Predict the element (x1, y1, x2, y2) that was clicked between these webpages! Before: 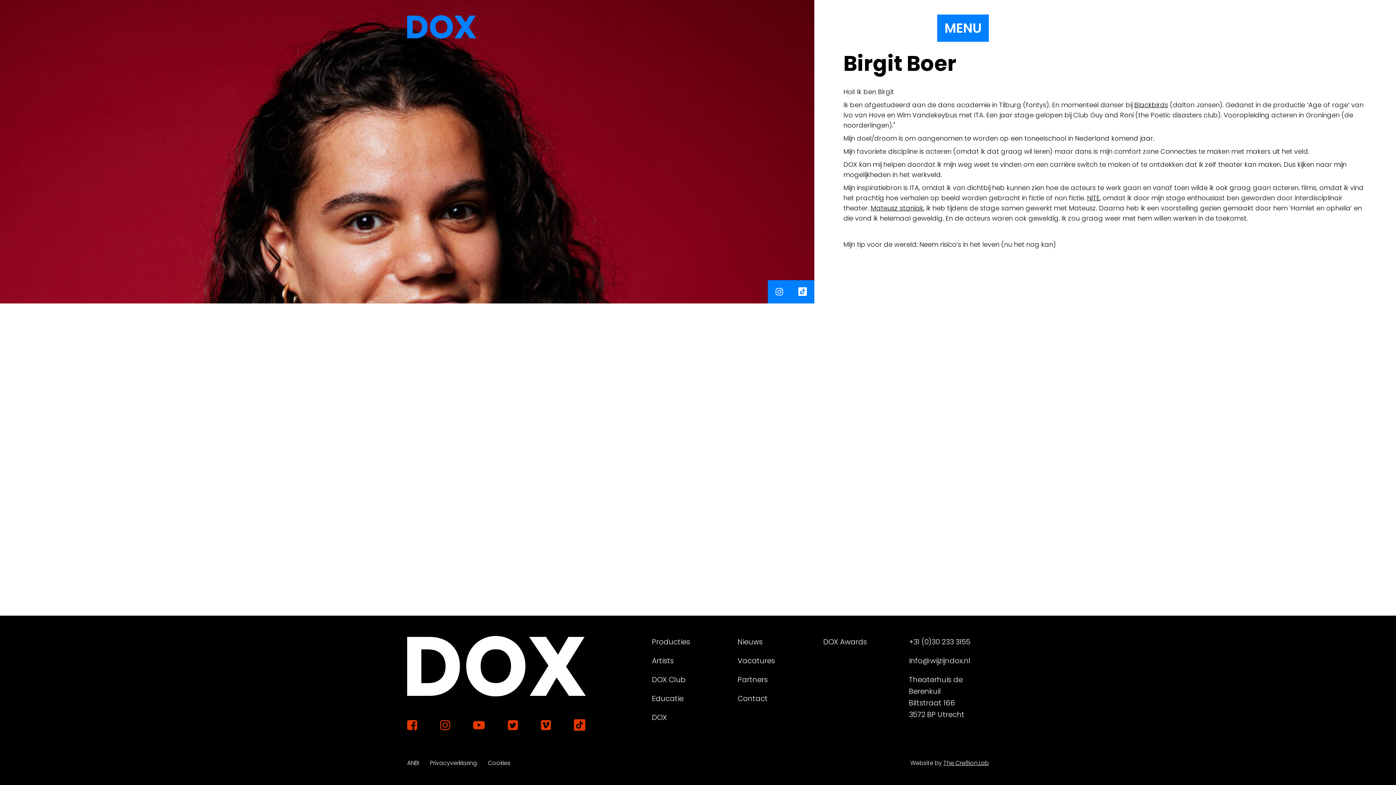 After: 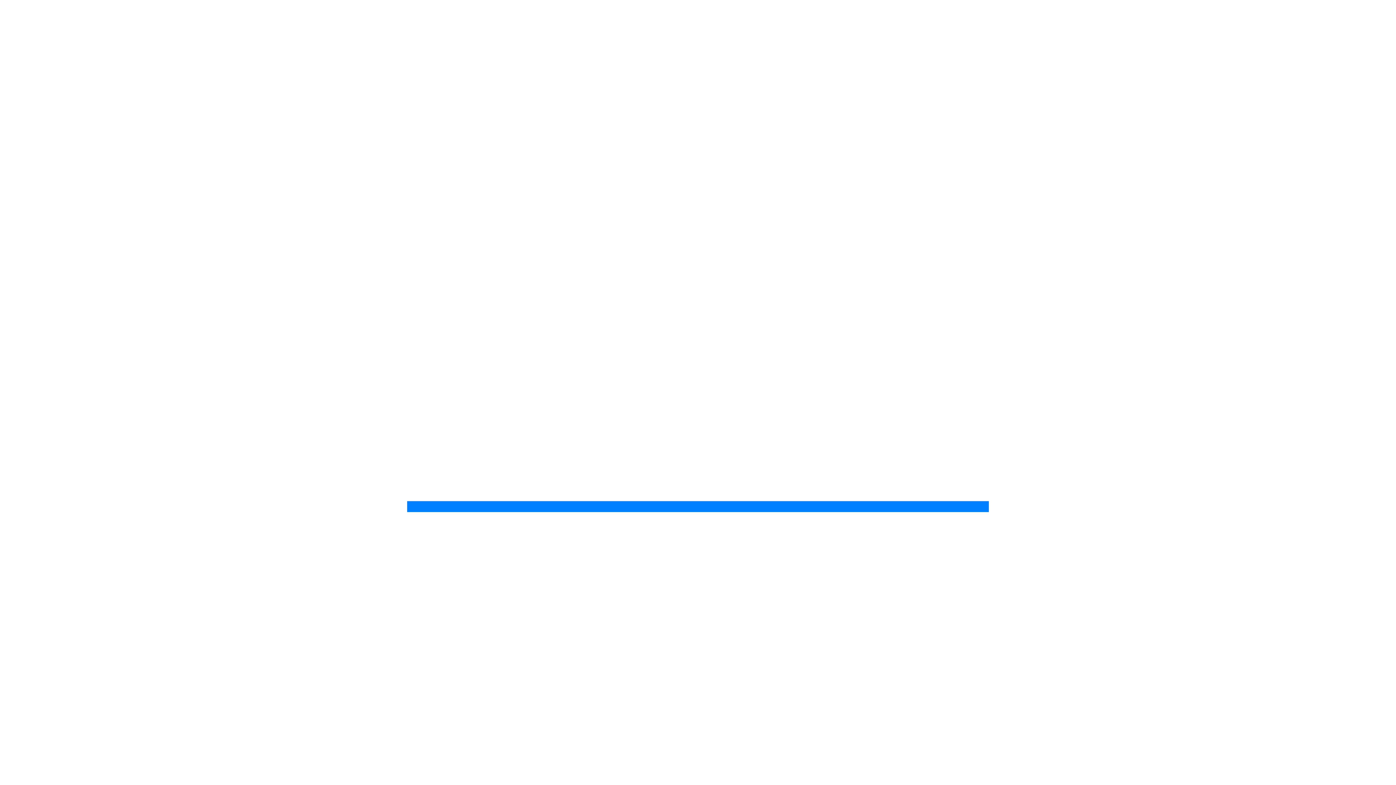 Action: bbox: (407, 15, 476, 41)